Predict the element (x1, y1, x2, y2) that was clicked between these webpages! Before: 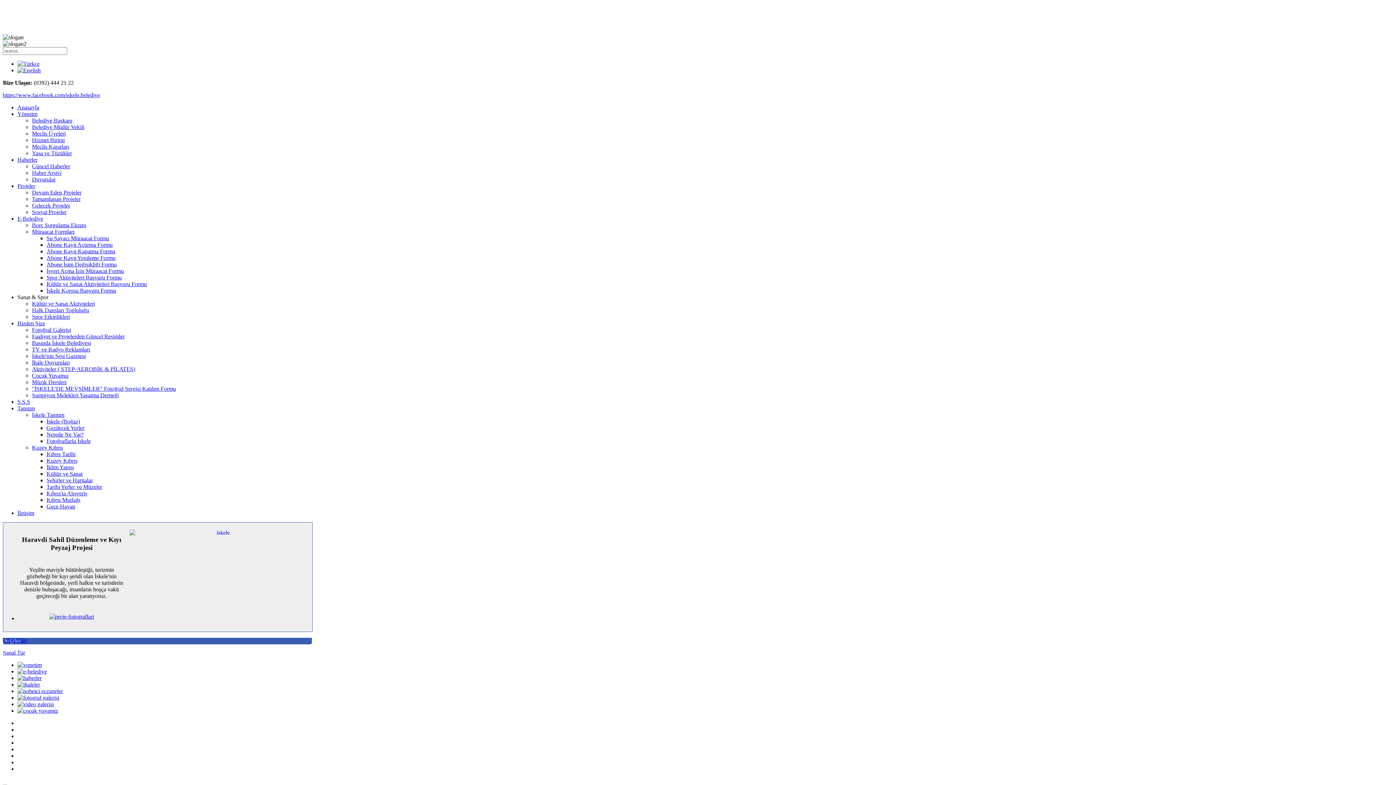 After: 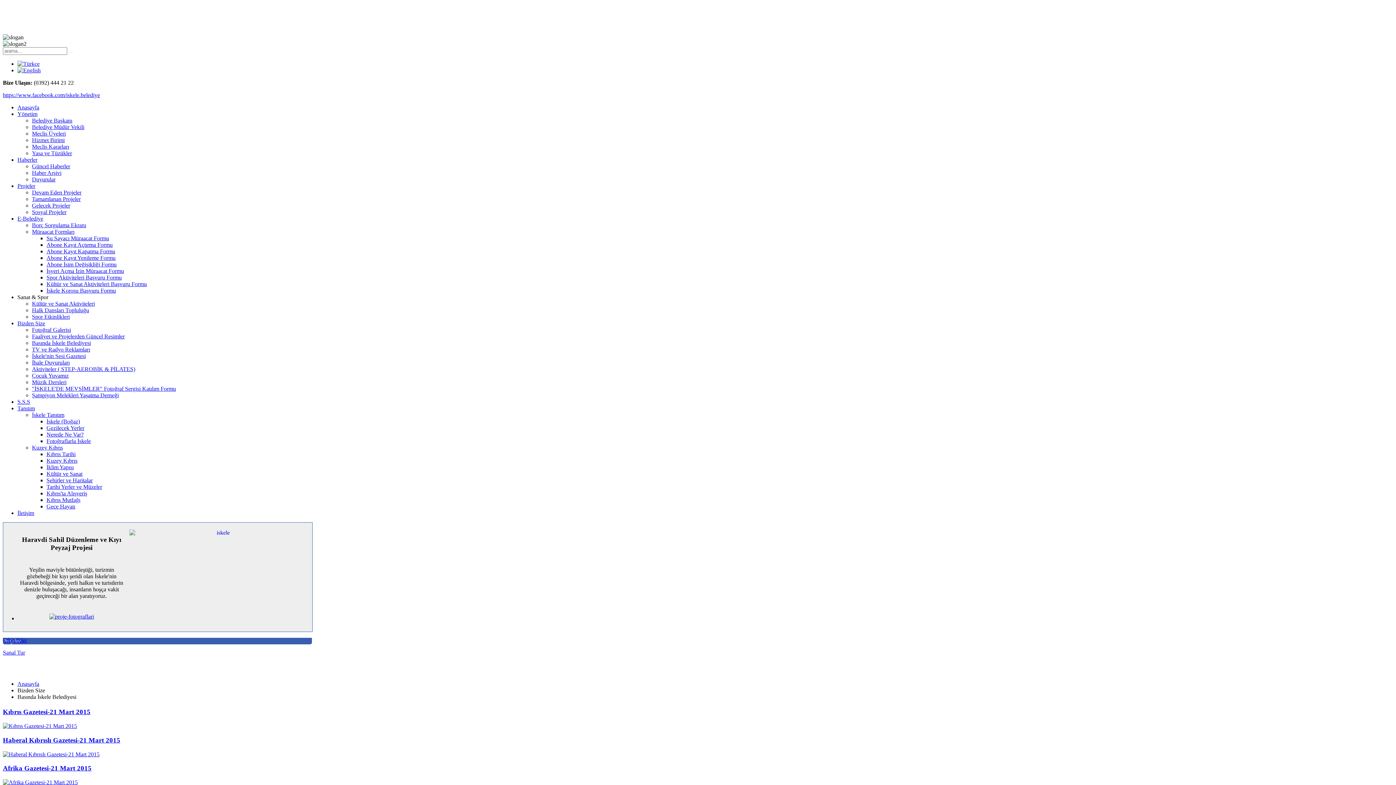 Action: bbox: (32, 340, 90, 346) label: Basında İskele Belediyesi